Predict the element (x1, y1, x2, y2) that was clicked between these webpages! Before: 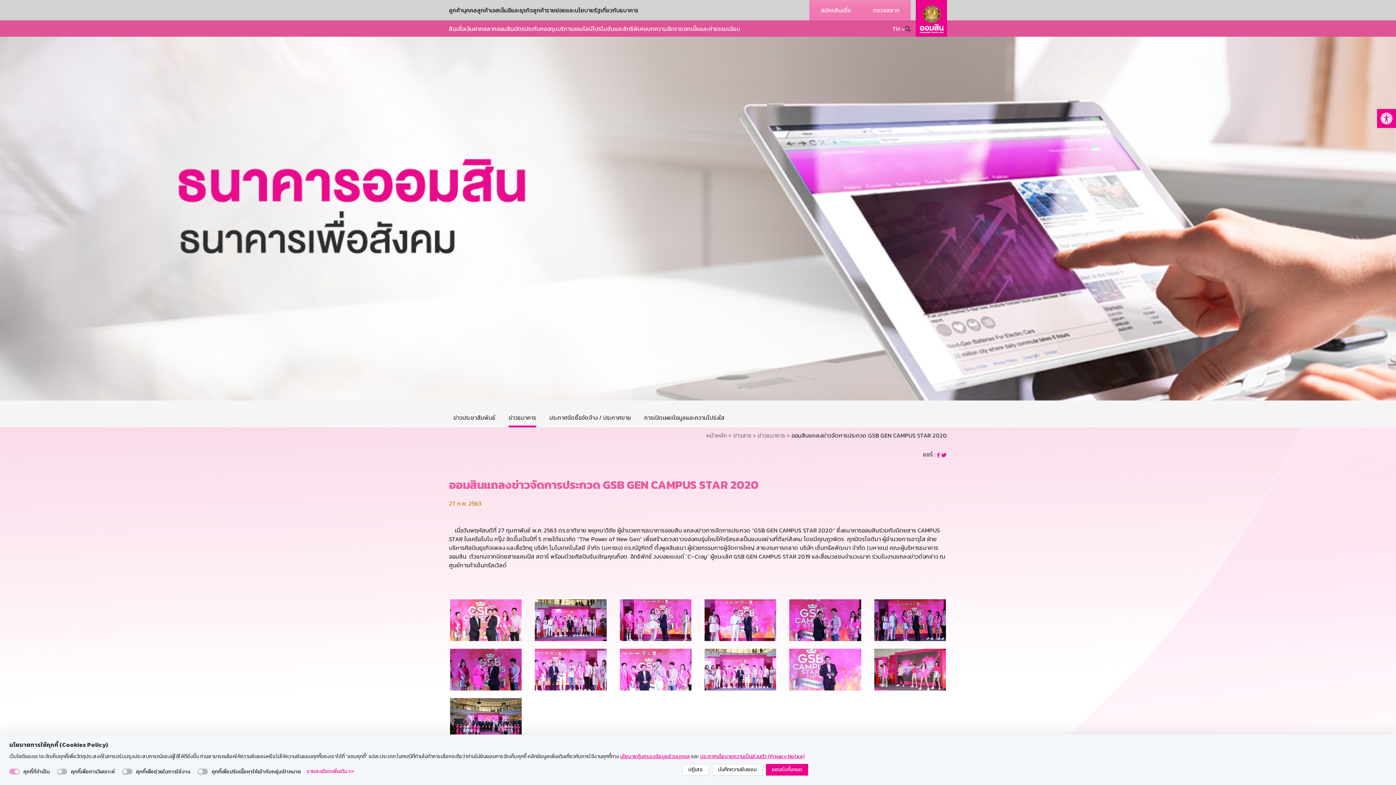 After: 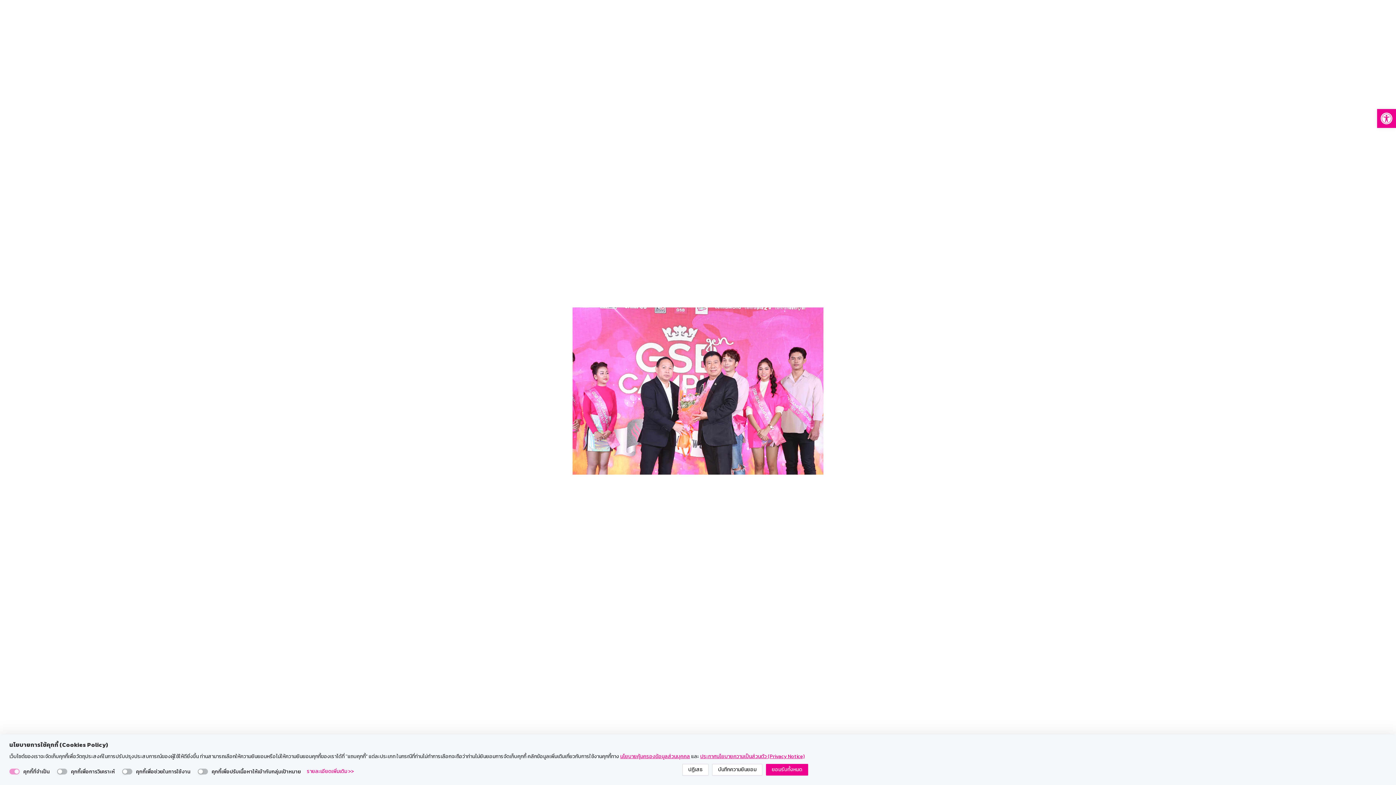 Action: bbox: (449, 598, 523, 642)